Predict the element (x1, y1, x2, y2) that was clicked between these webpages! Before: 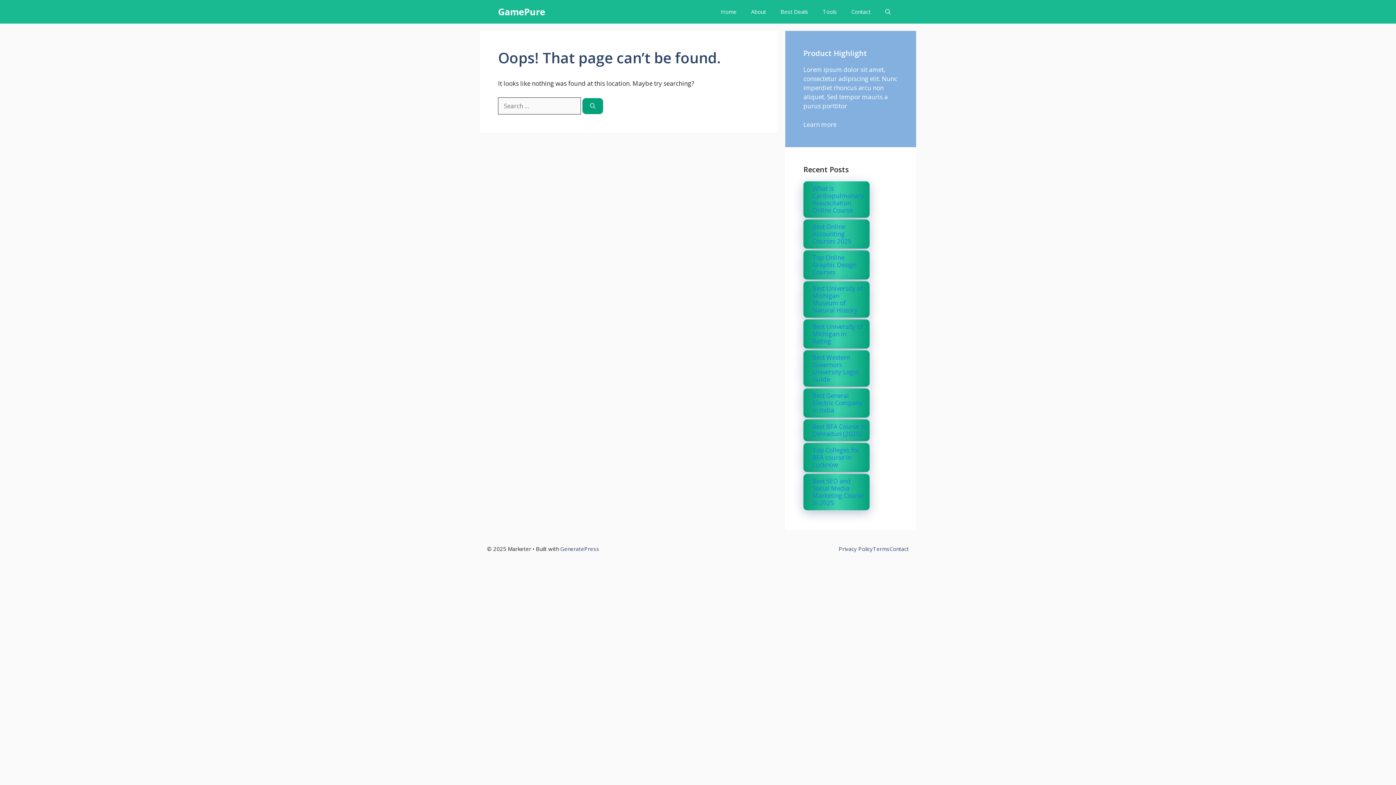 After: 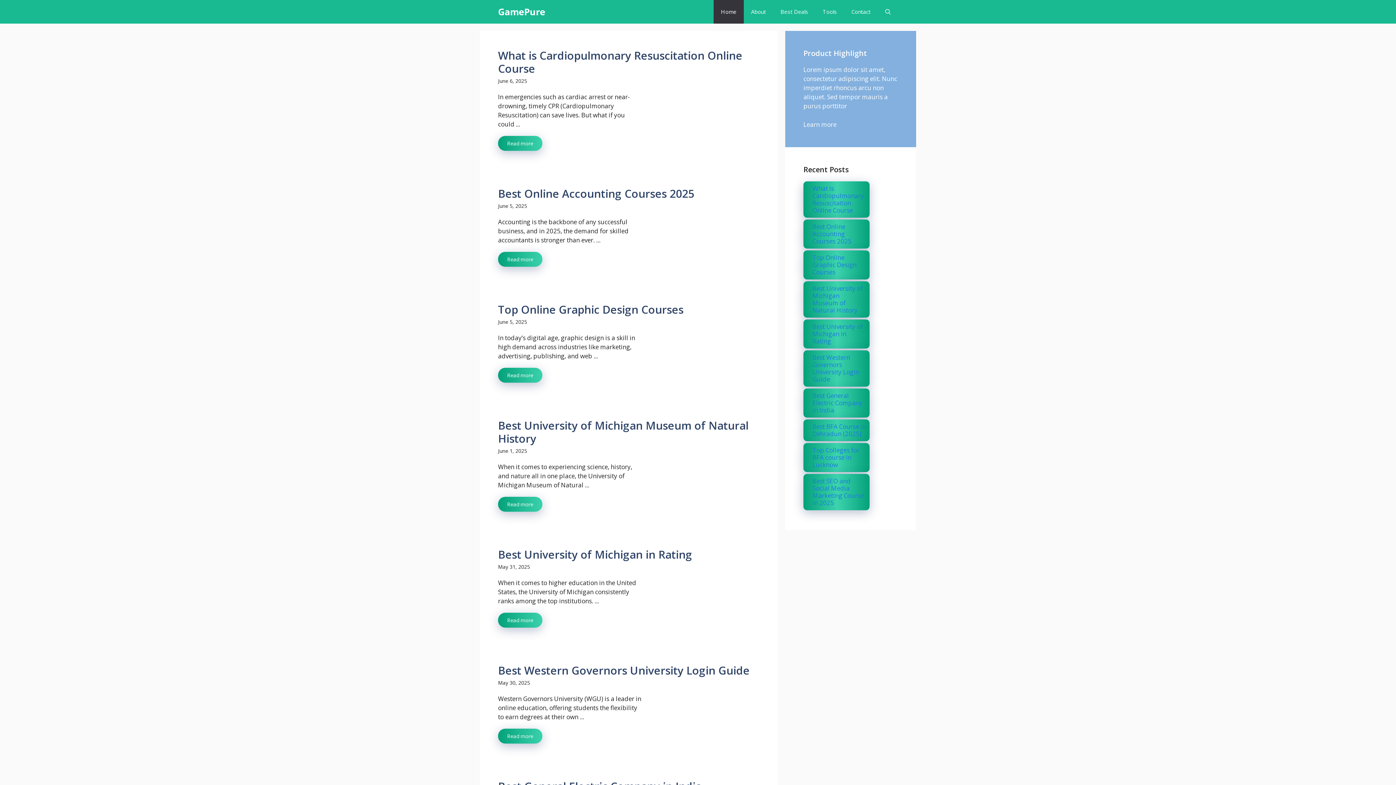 Action: label: GamePure bbox: (498, 0, 545, 23)